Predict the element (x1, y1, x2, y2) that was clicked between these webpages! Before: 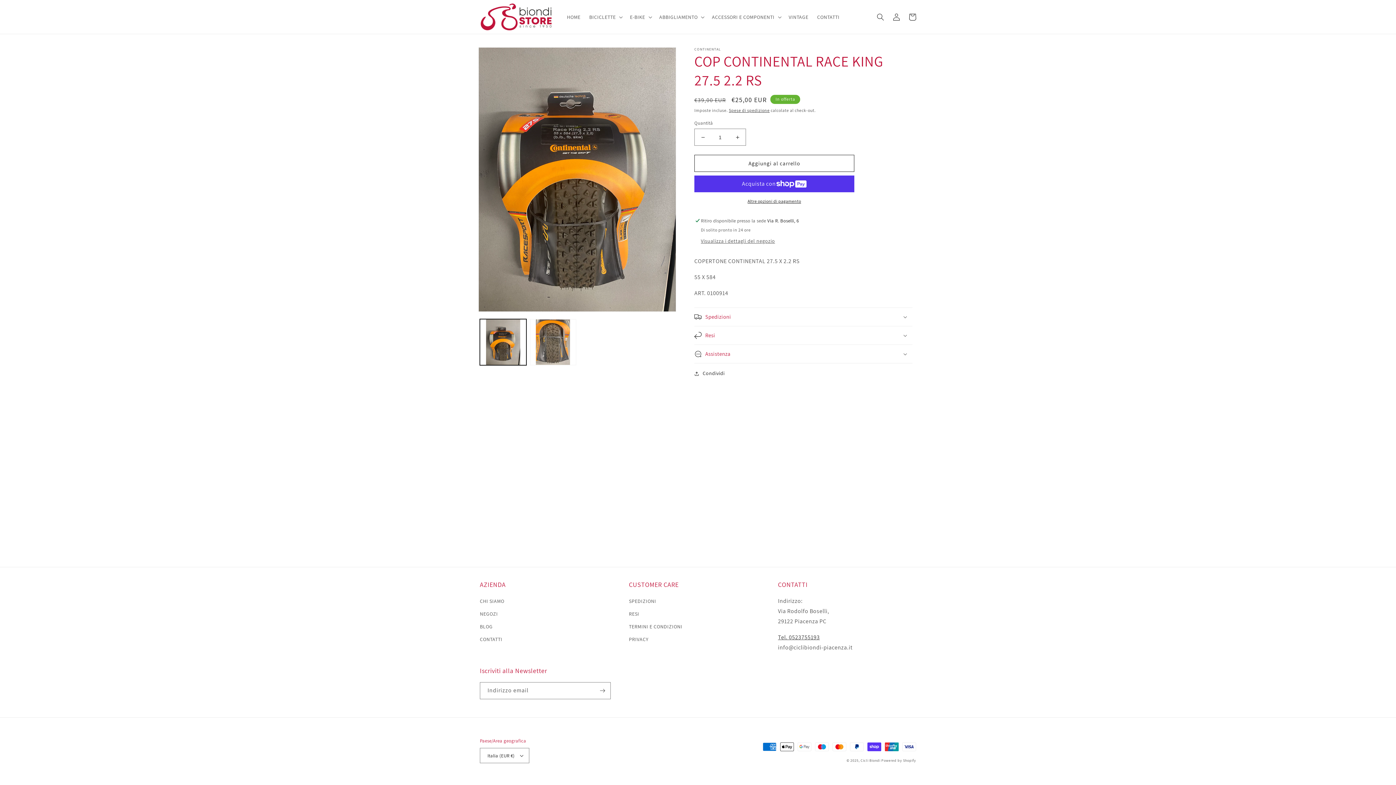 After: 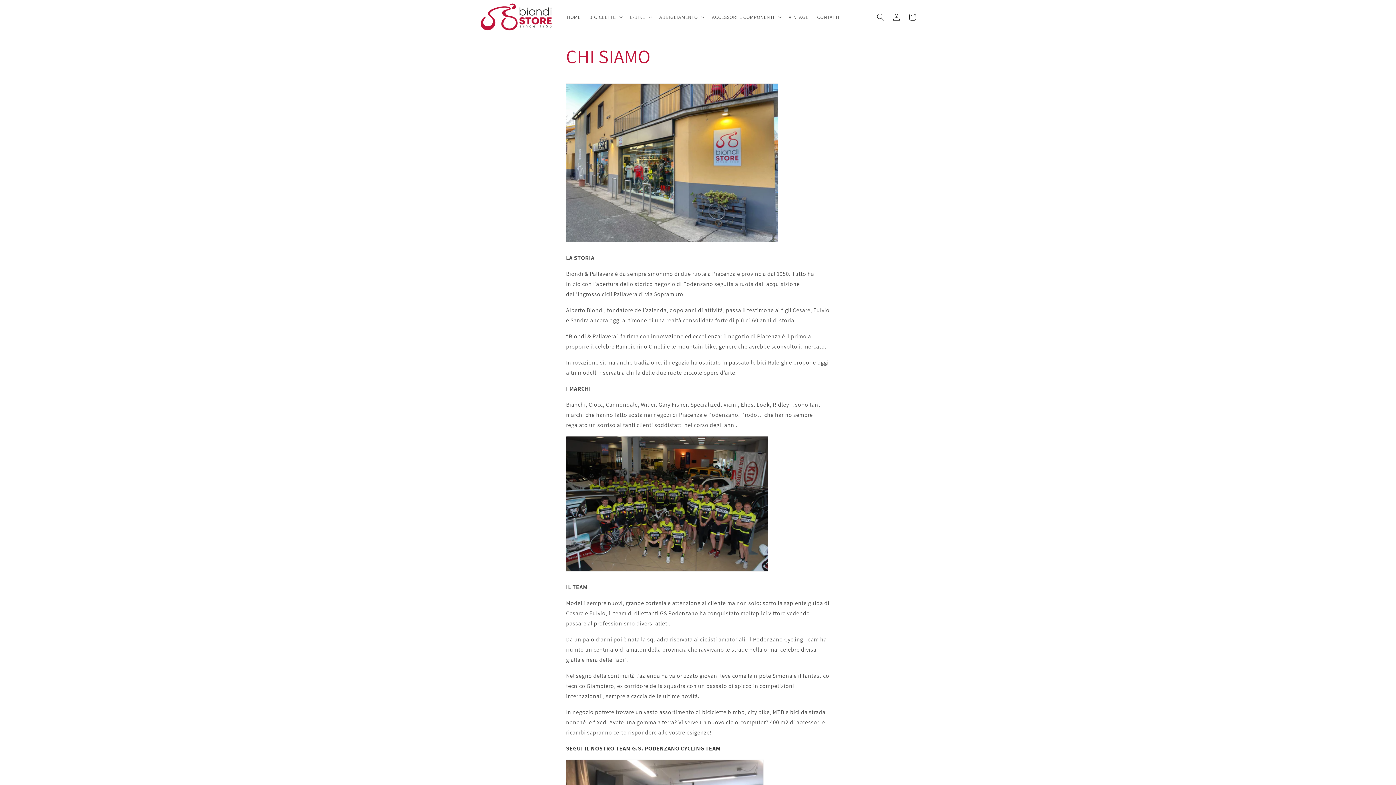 Action: label: CHI SIAMO bbox: (480, 597, 504, 608)